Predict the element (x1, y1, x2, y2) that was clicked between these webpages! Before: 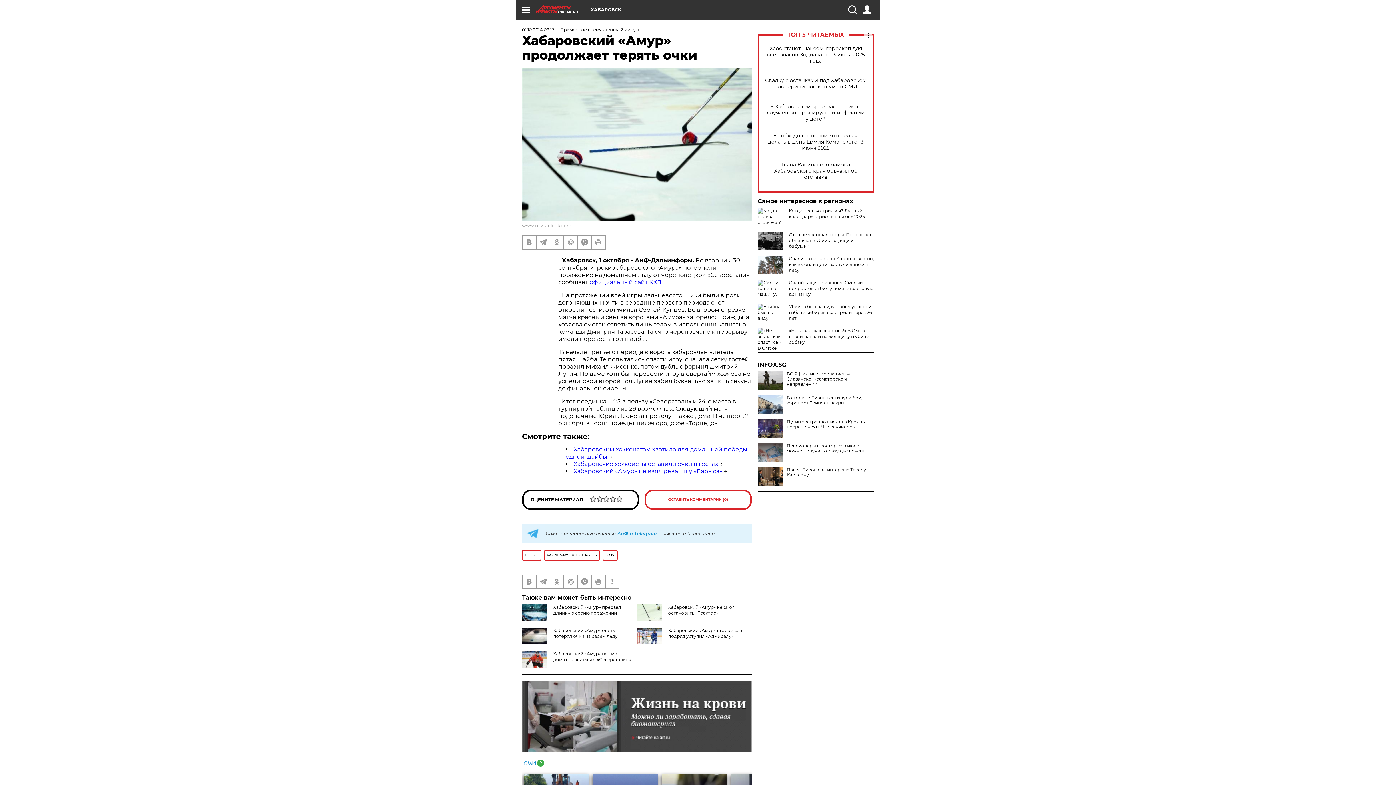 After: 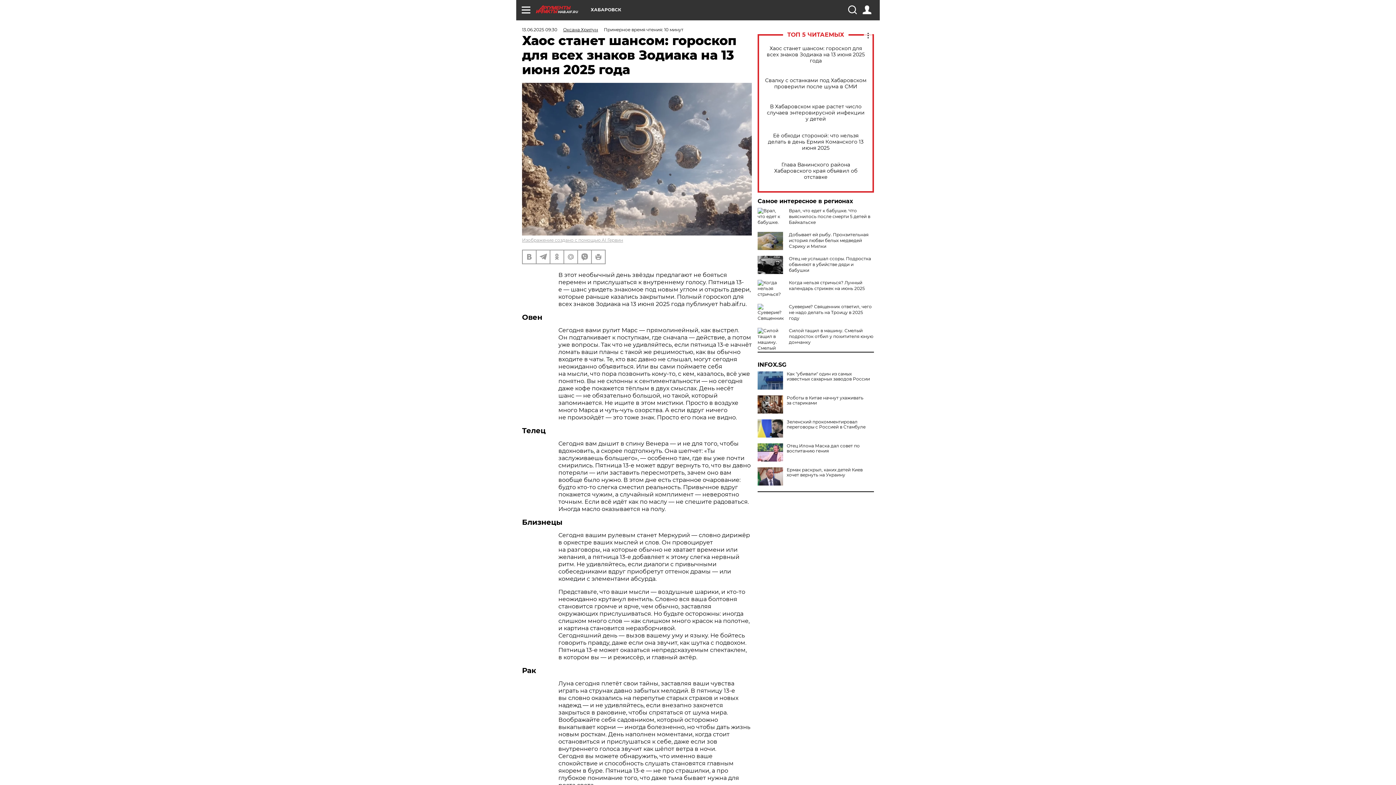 Action: label: Хаос станет шансом: гороскоп для всех знаков Зодиака на 13 июня 2025 года bbox: (765, 45, 866, 63)